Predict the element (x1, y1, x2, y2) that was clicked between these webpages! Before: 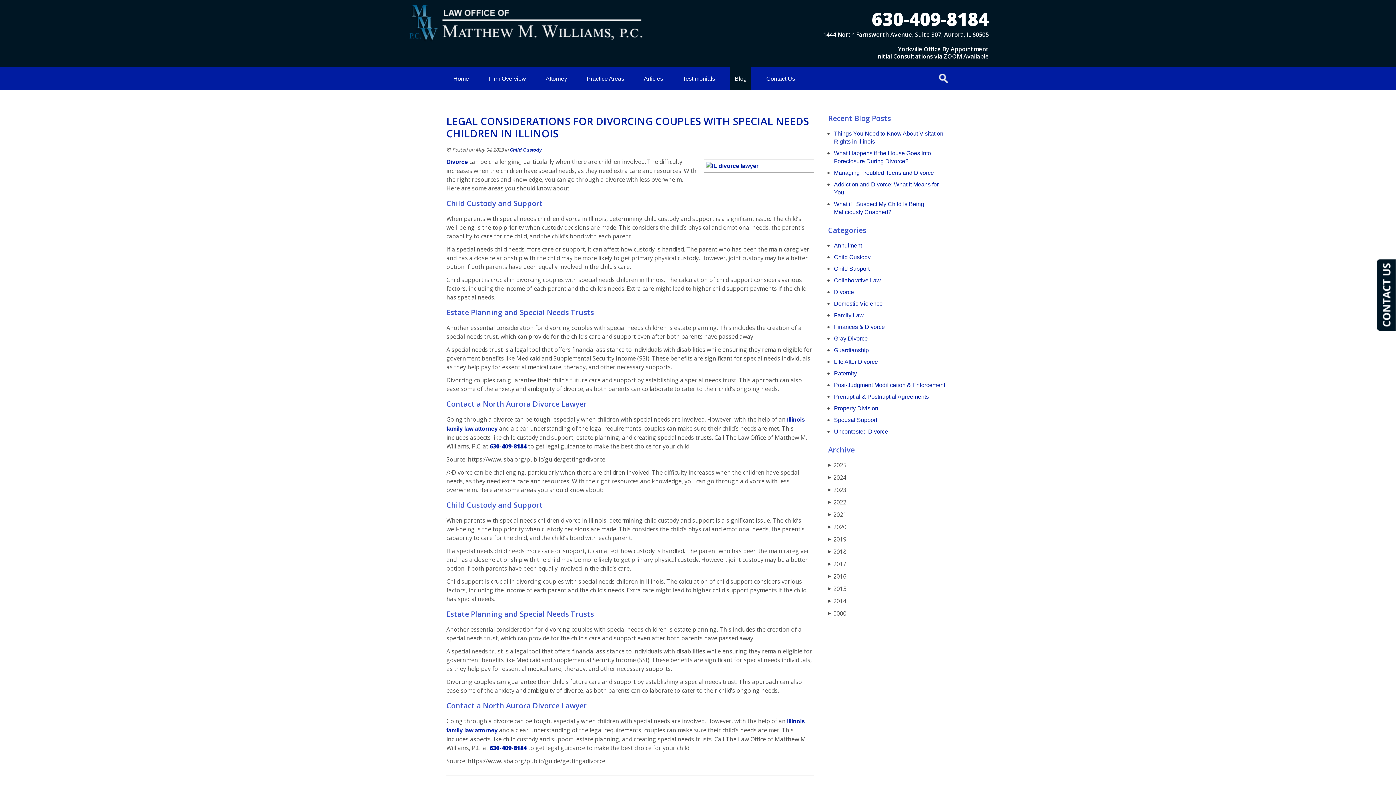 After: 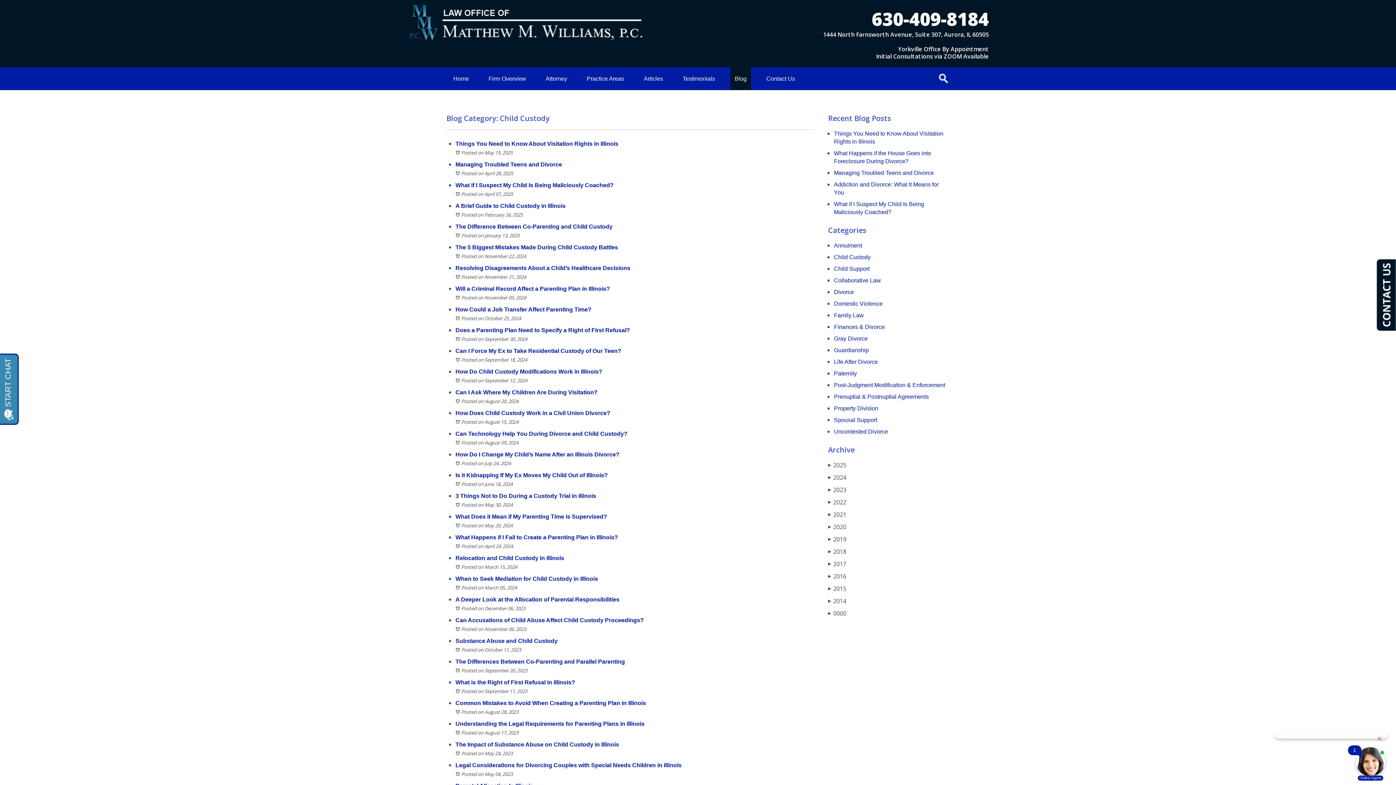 Action: label: Child Custody bbox: (509, 147, 541, 152)